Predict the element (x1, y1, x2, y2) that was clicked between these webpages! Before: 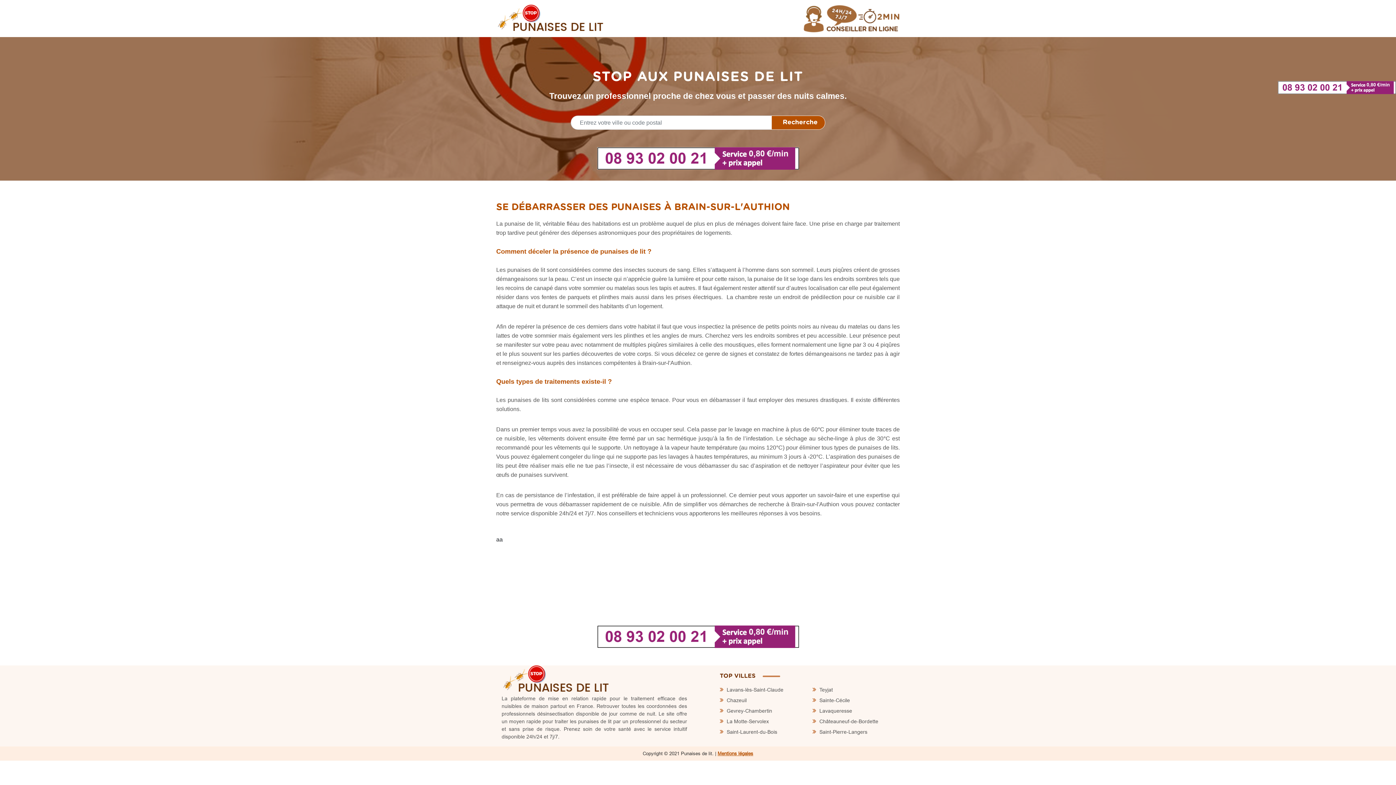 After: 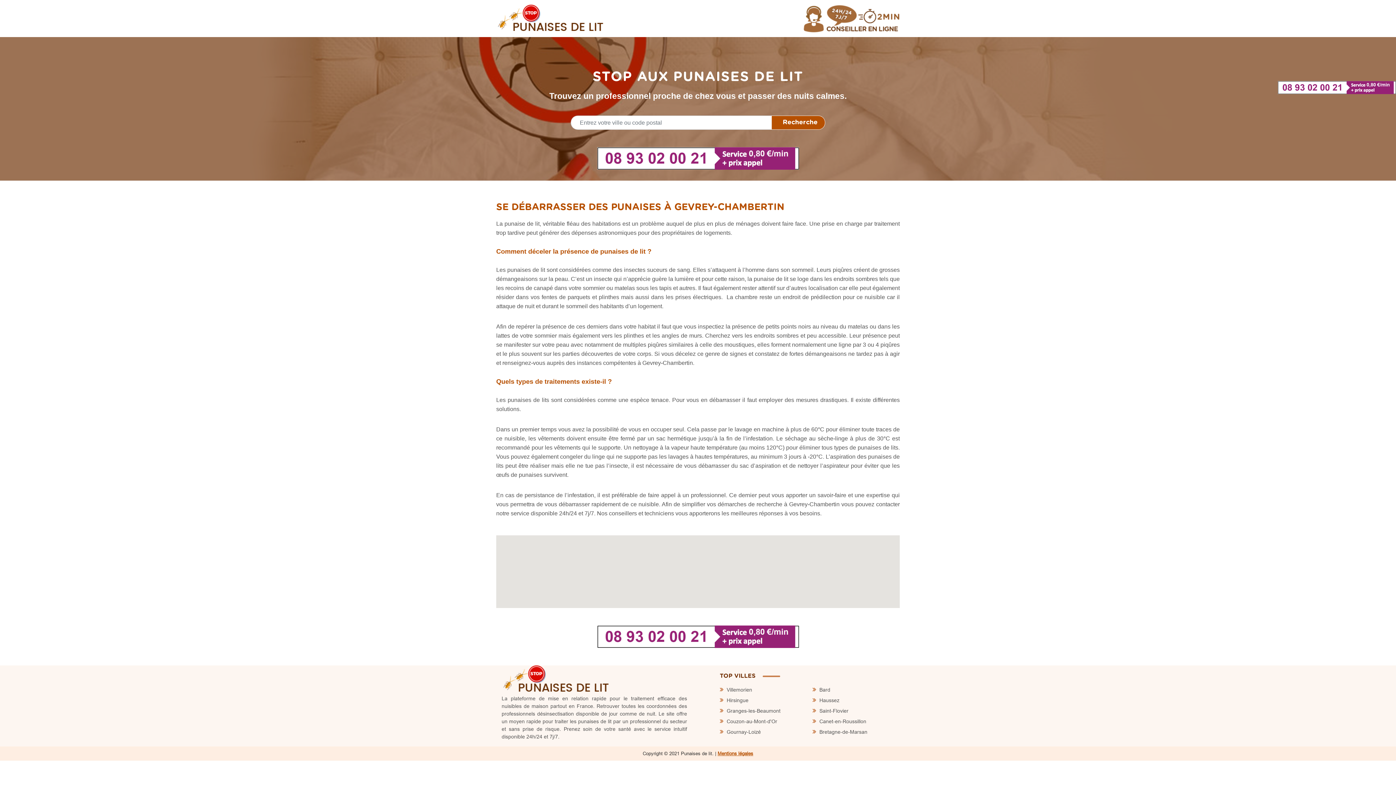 Action: bbox: (720, 708, 772, 714) label:  Gevrey-Chambertin